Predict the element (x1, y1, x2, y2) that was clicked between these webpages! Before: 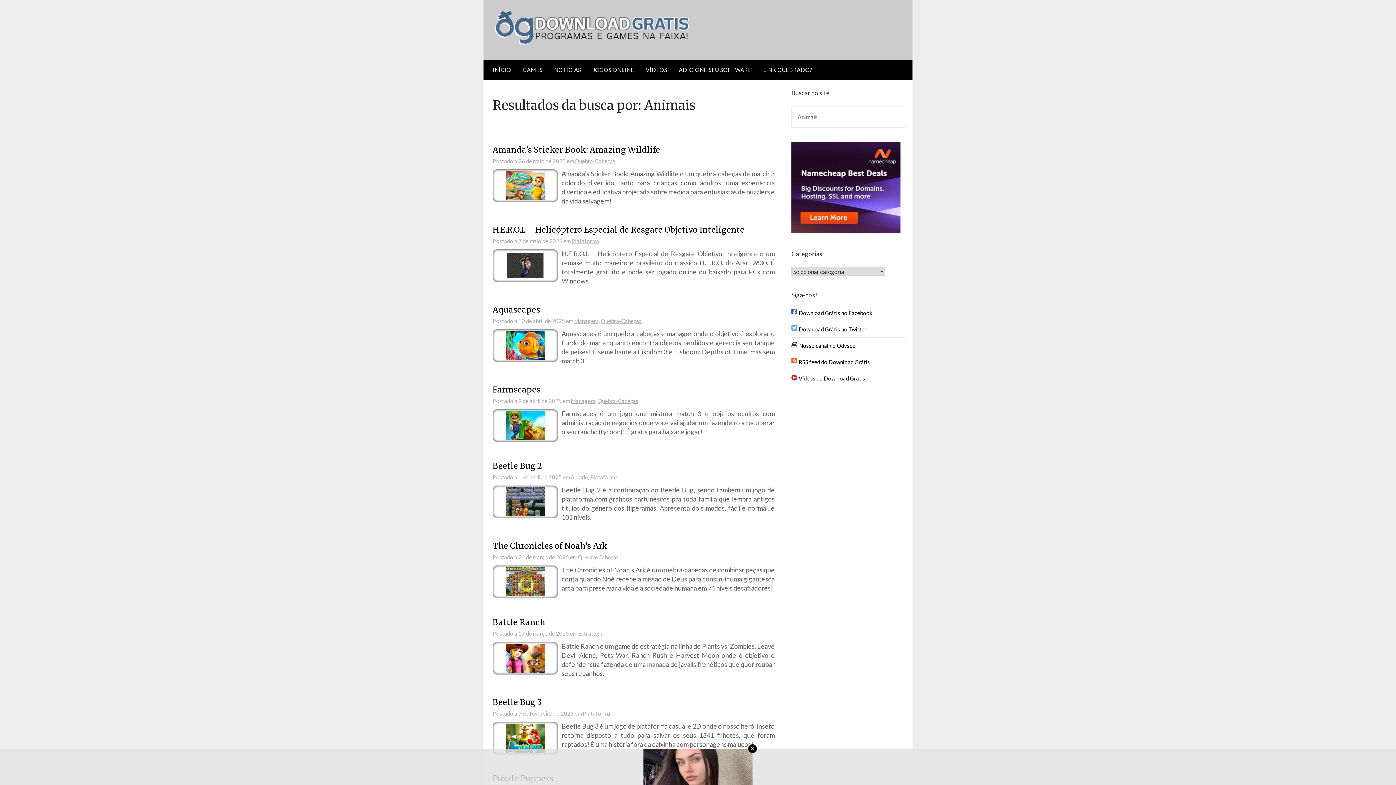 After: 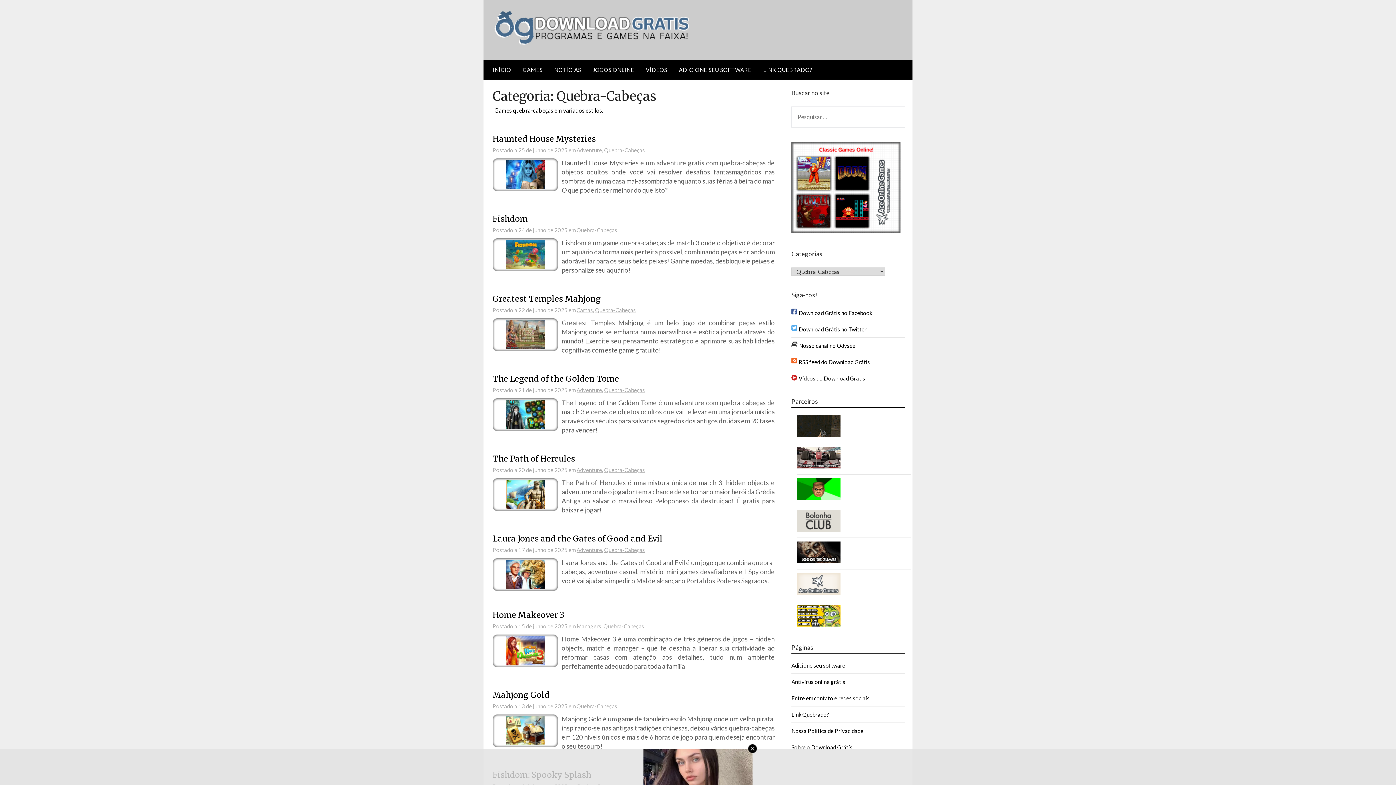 Action: label: Quebra-Cabeças bbox: (601, 317, 641, 324)